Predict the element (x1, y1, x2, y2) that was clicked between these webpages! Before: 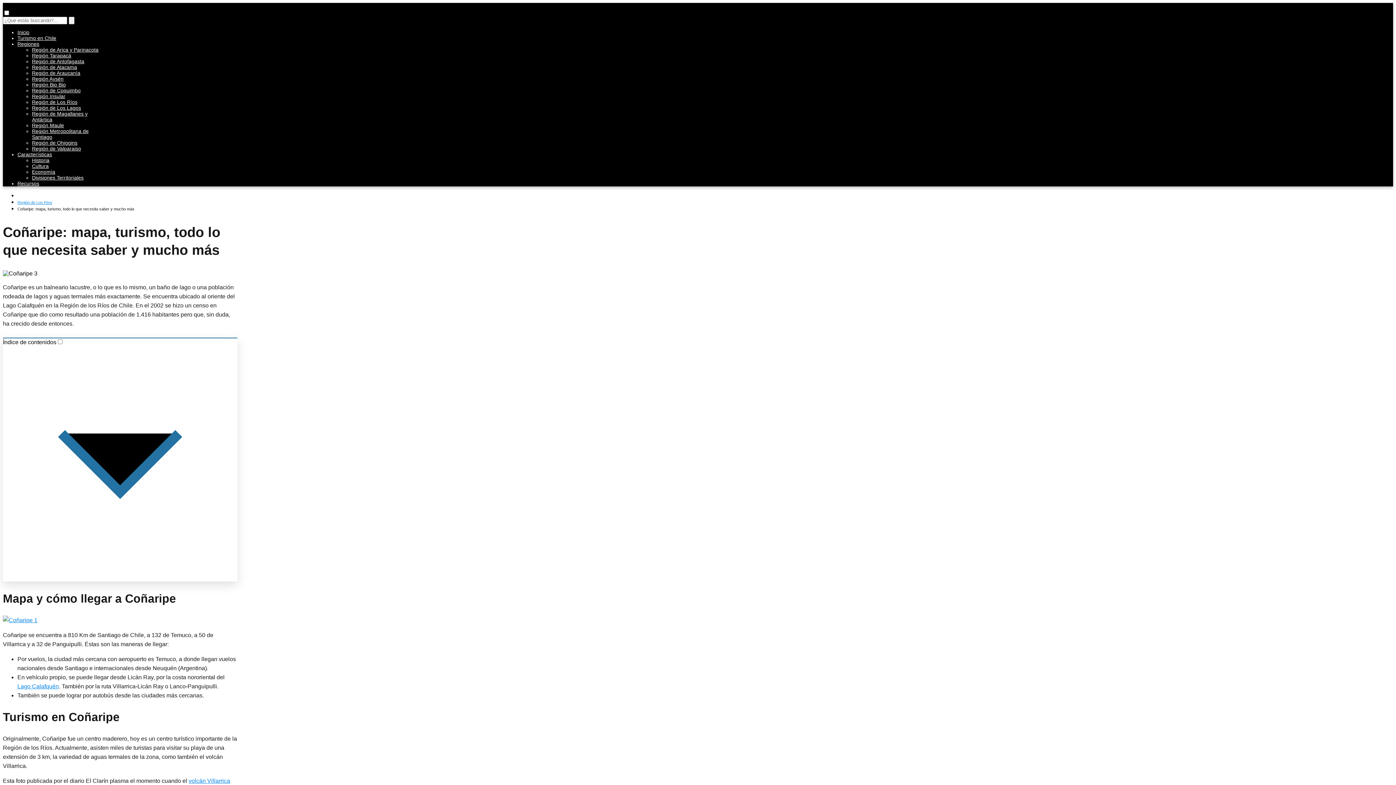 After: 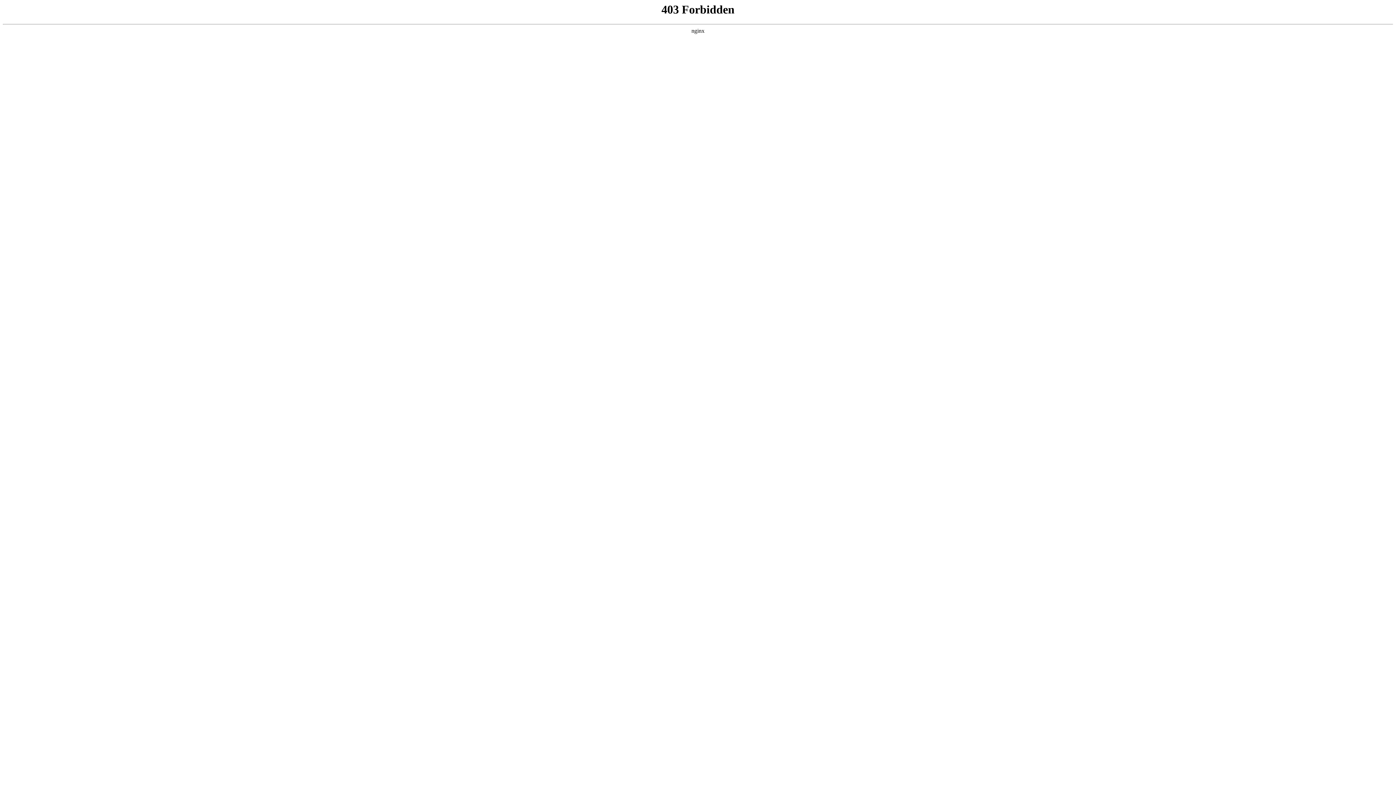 Action: label: Región de Arica y Parinacota bbox: (32, 46, 98, 52)